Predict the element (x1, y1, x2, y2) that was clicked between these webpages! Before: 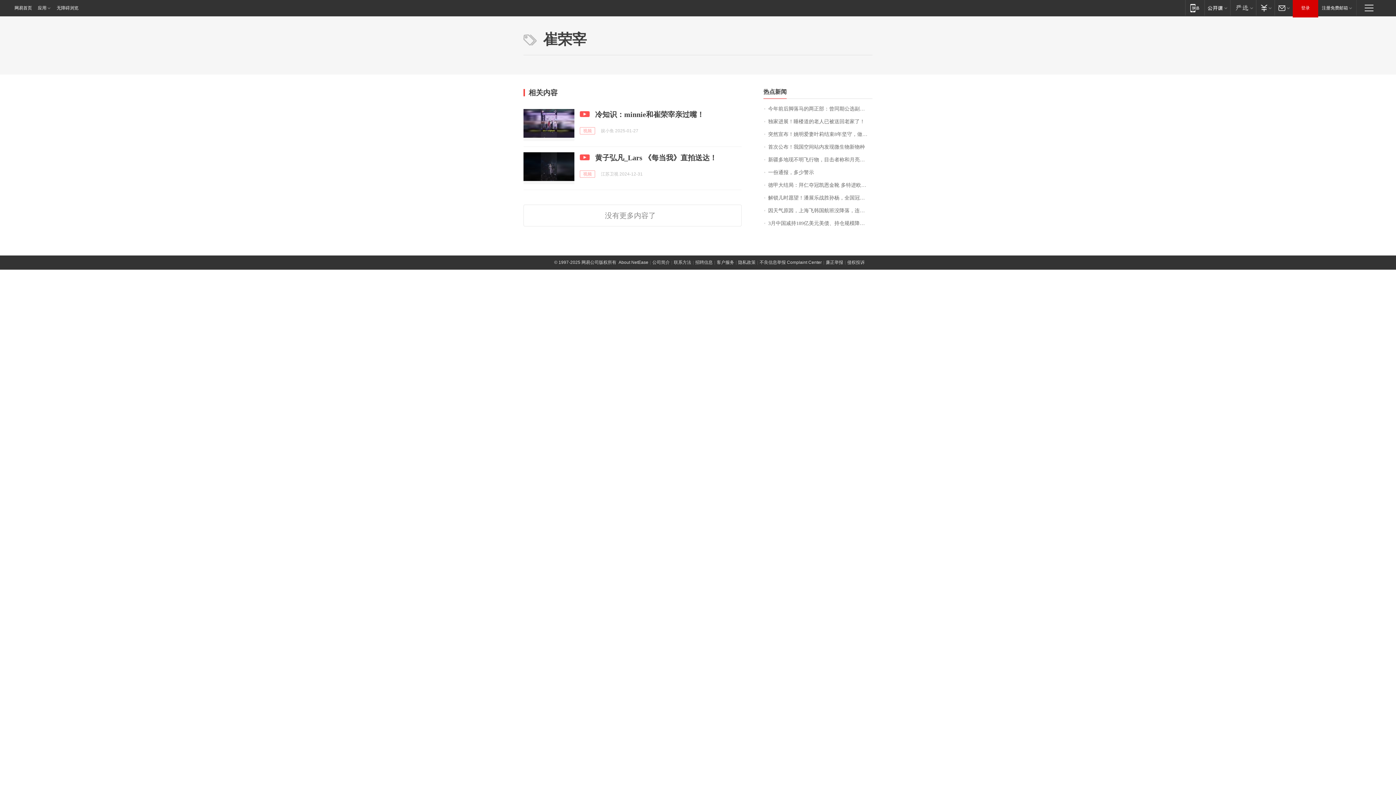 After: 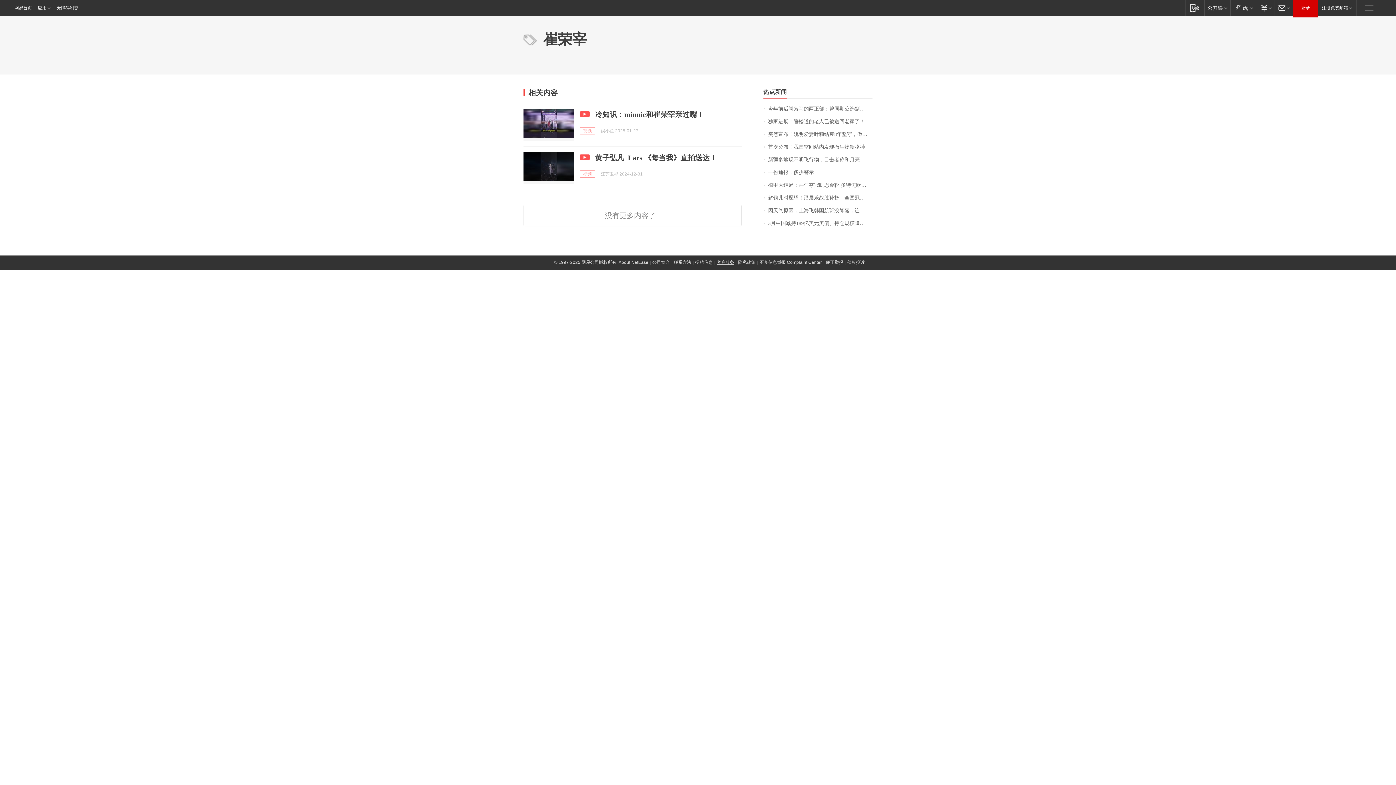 Action: label: 客户服务 bbox: (716, 260, 734, 265)